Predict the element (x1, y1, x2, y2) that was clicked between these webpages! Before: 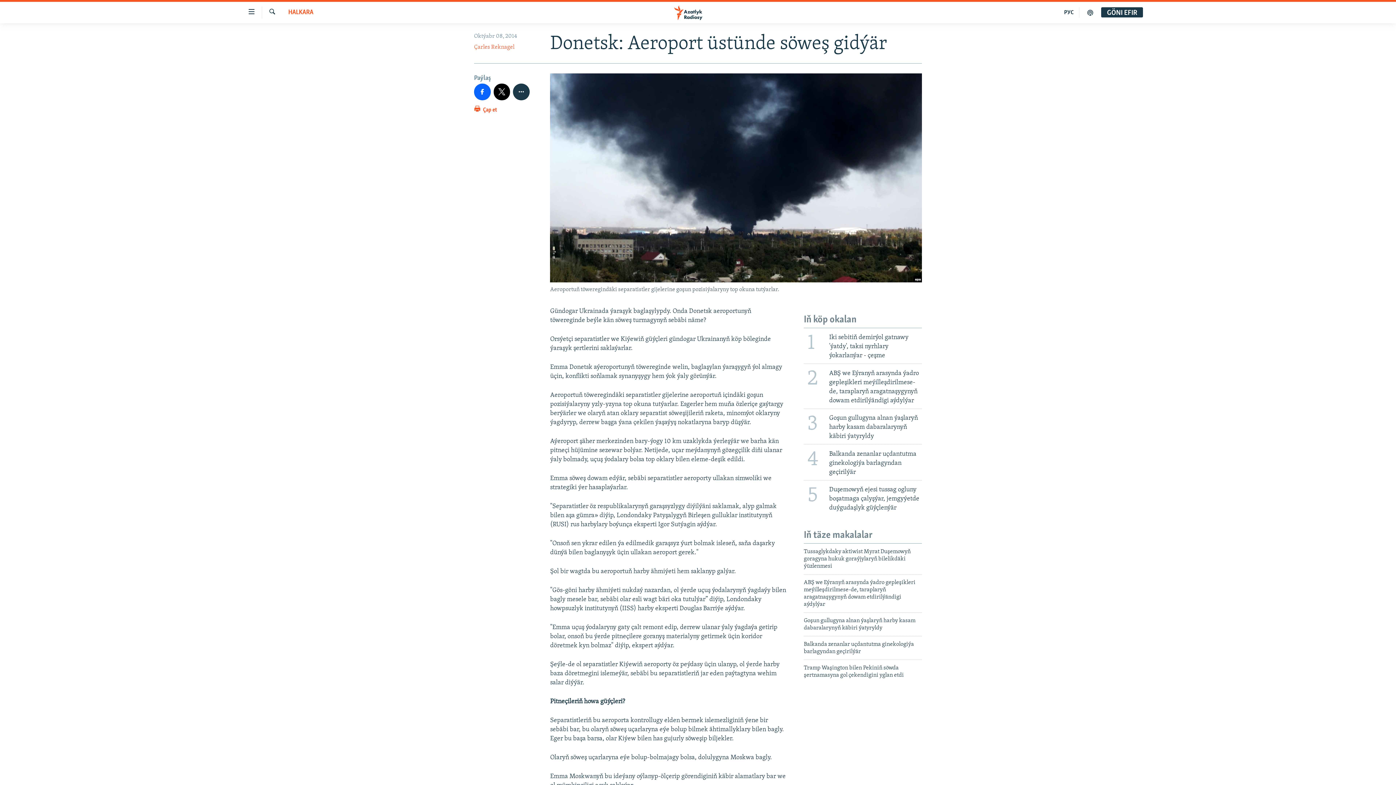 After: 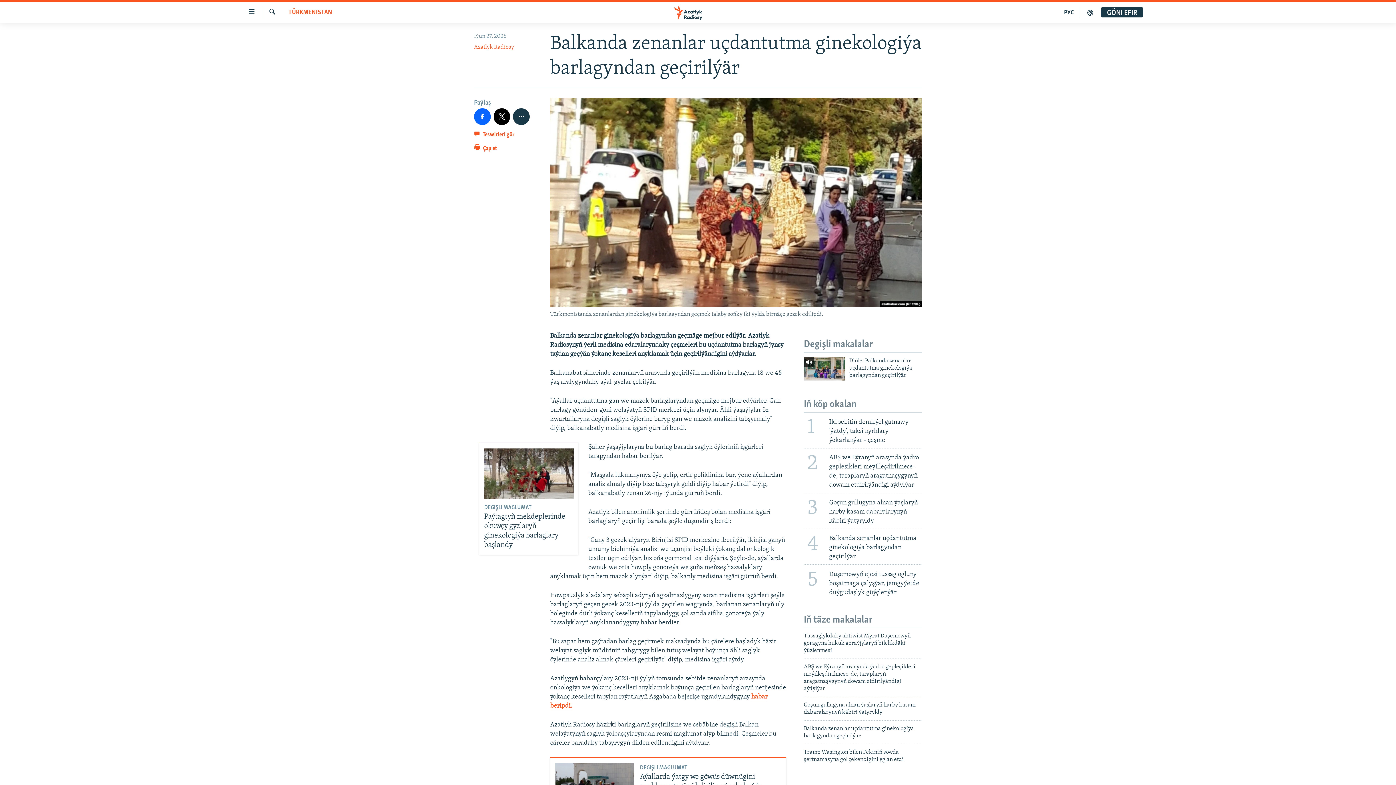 Action: label: Balkanda zenanlar uçdantutma ginekologiýa barlagyndan geçirilýär bbox: (804, 640, 922, 659)